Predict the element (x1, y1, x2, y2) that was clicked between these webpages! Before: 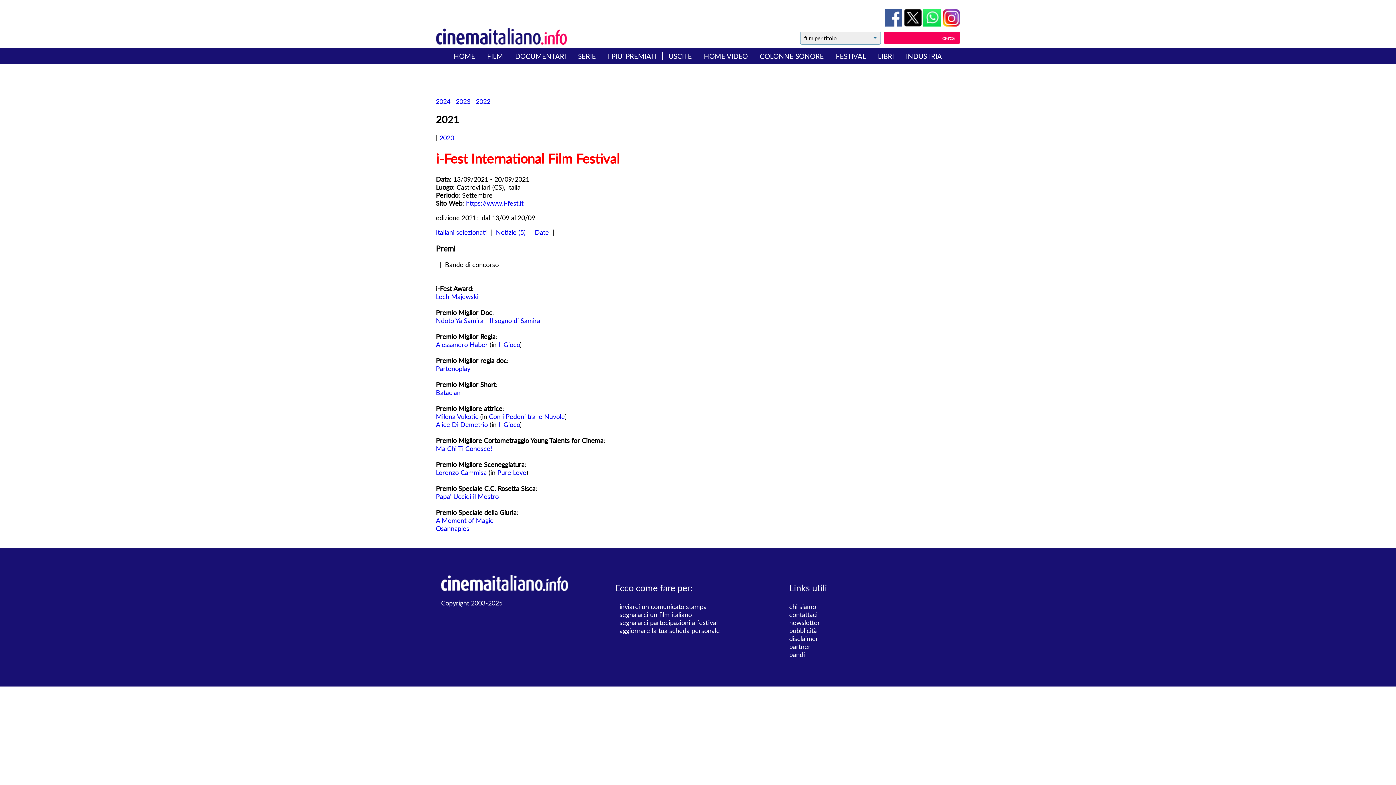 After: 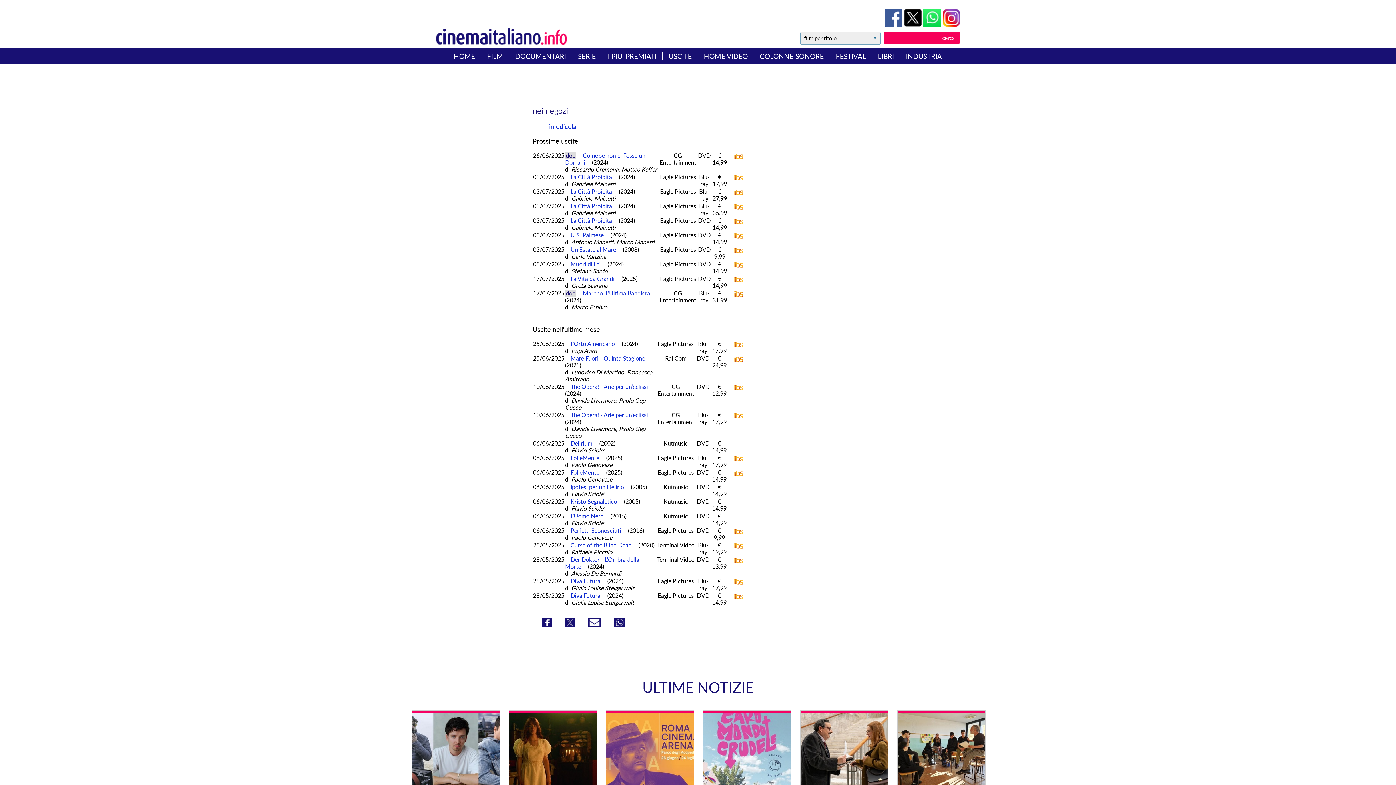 Action: bbox: (704, 52, 748, 60) label: HOME VIDEO